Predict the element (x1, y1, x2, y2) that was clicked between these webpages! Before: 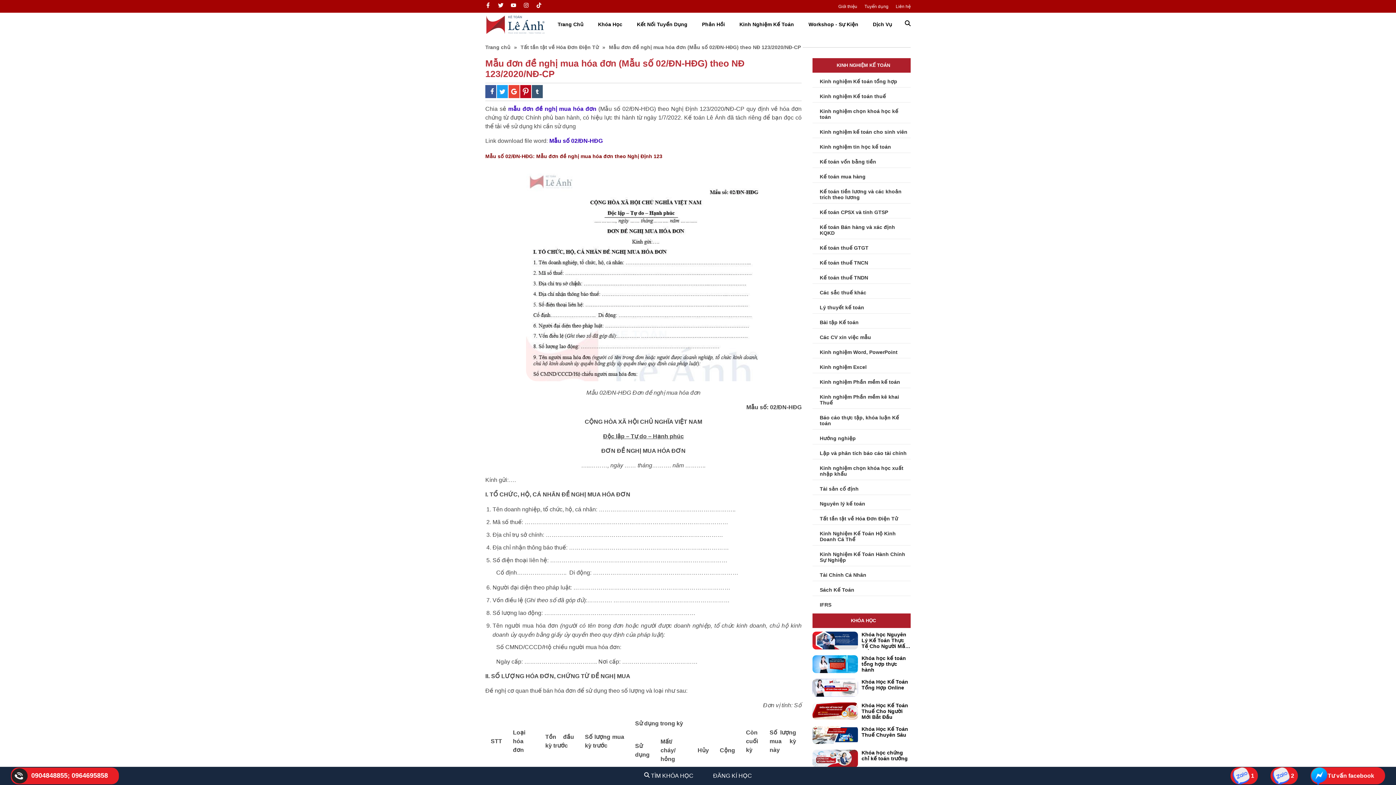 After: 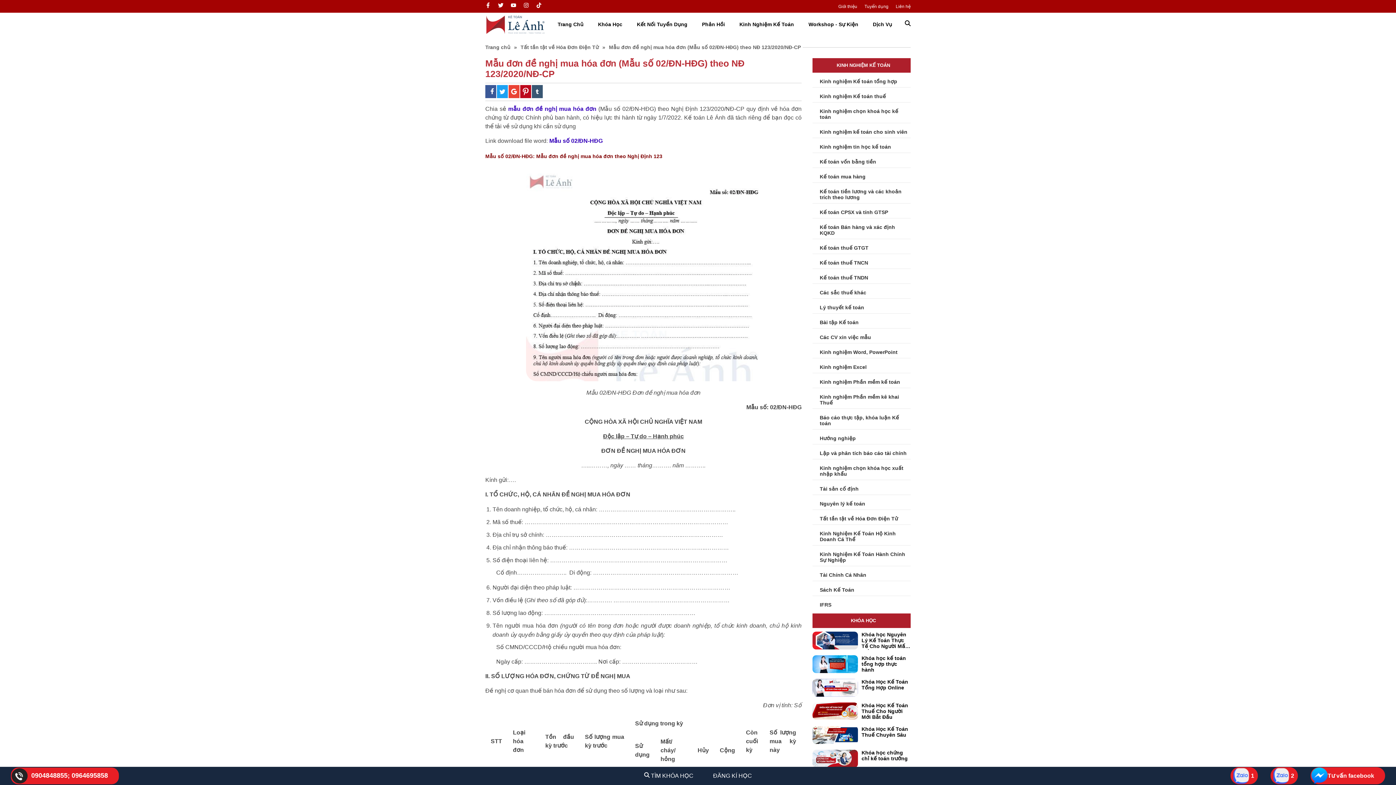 Action: bbox: (10, 768, 118, 784) label: Số điện thoại